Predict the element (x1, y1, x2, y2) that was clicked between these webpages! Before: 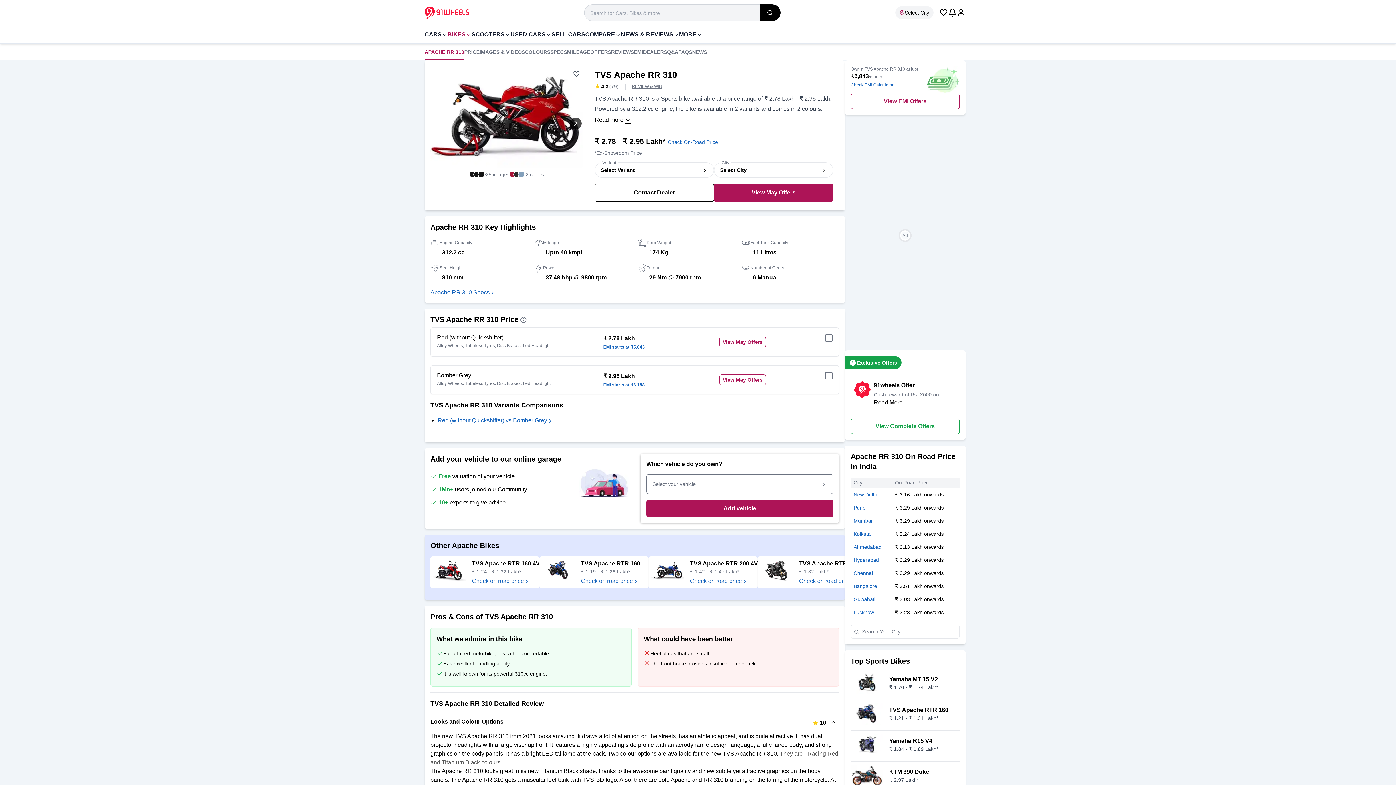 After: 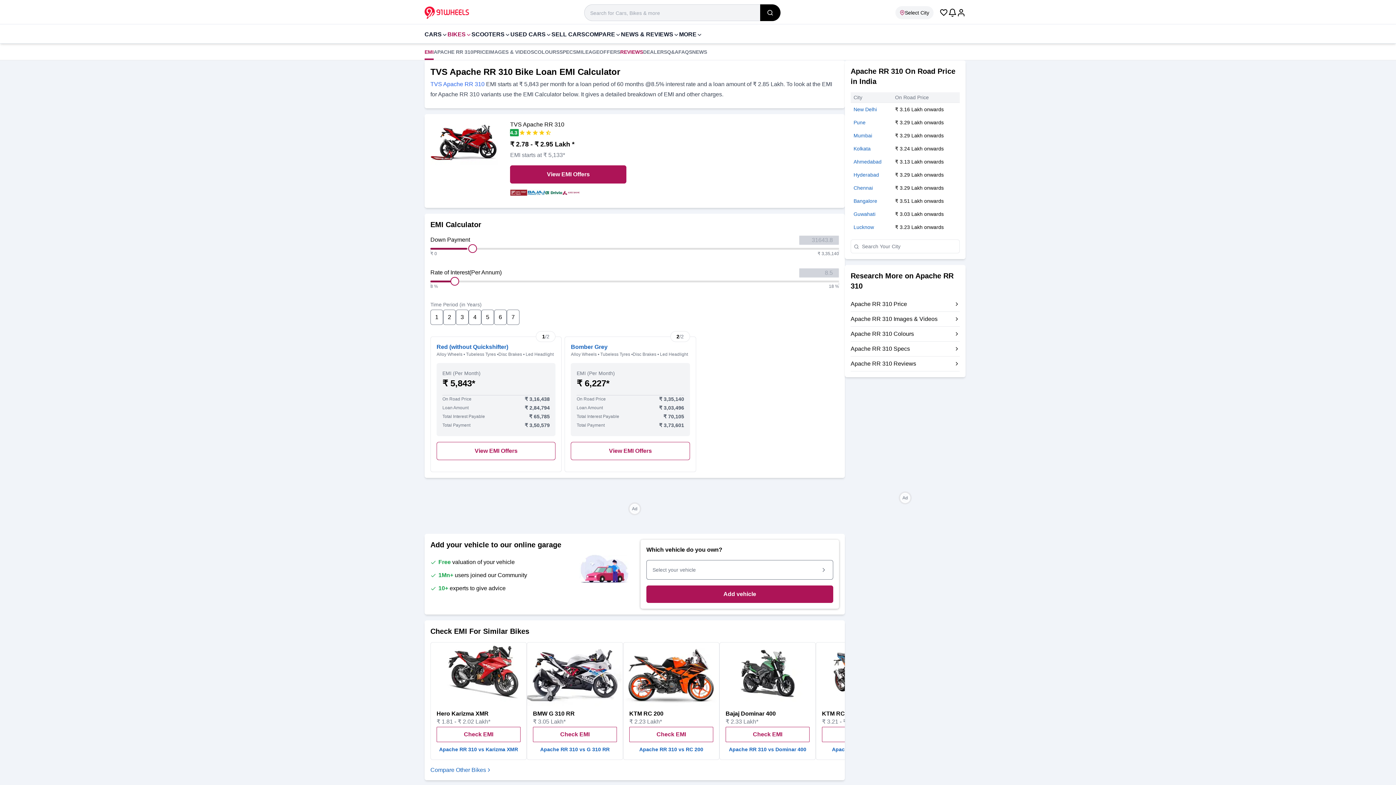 Action: bbox: (634, 44, 643, 60) label: EMI